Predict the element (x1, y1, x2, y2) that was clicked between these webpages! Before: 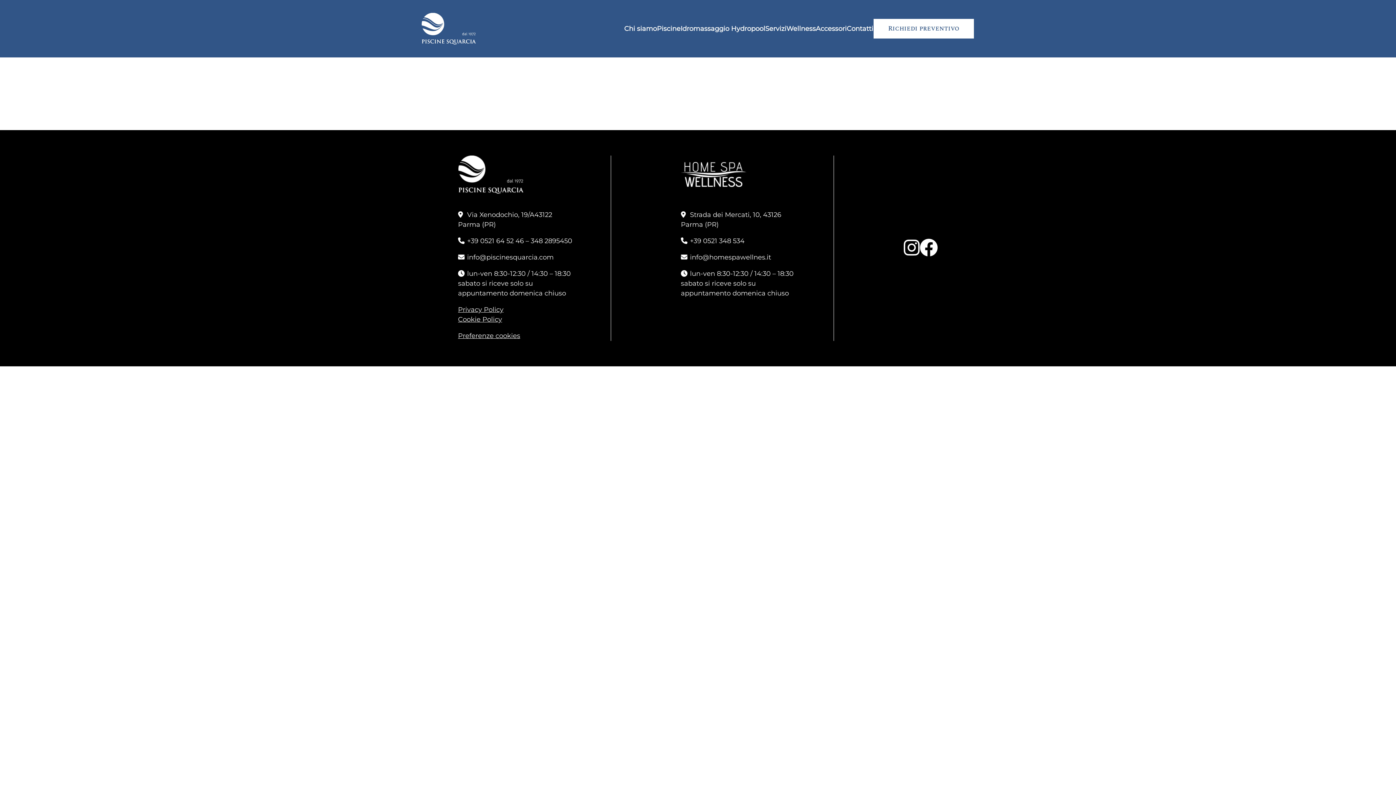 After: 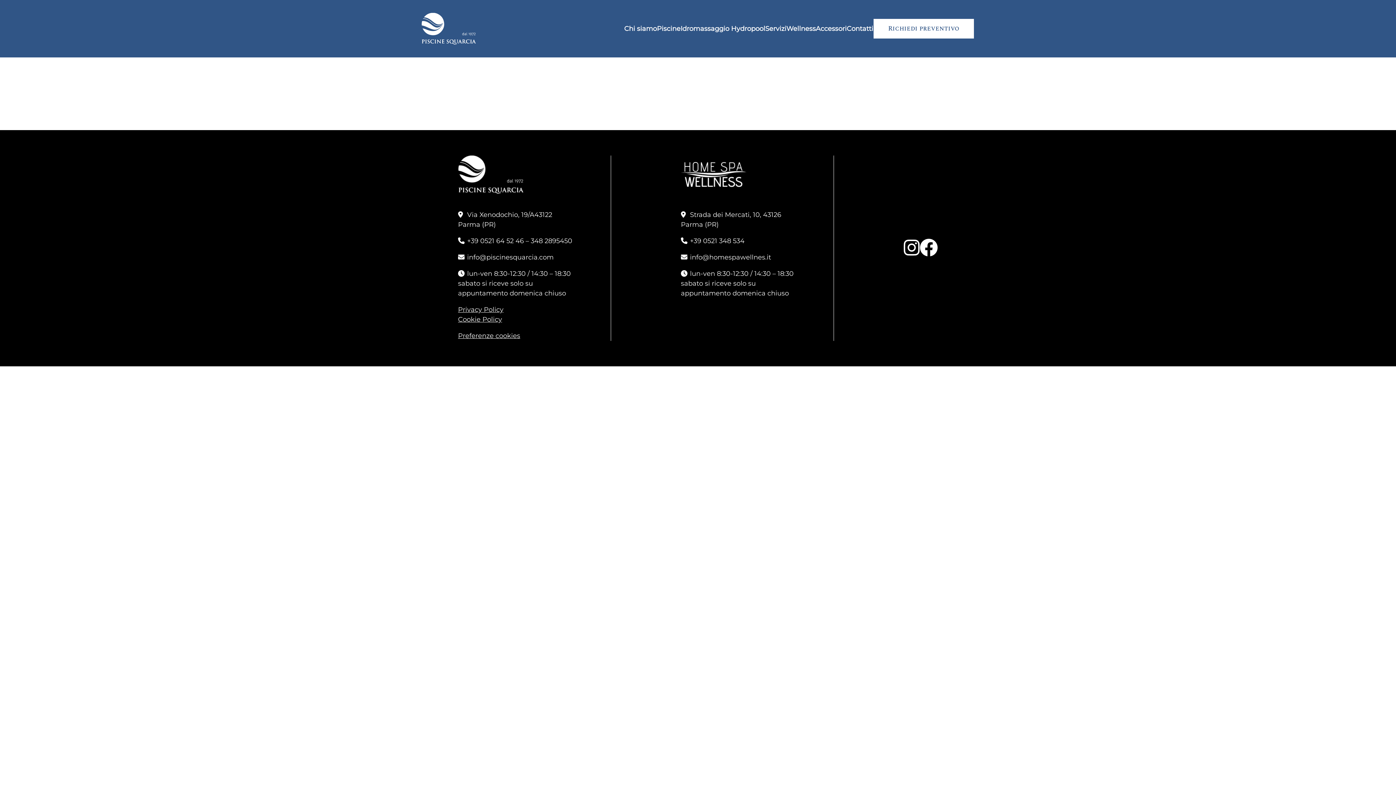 Action: label: info@homespawellnes.it bbox: (690, 253, 771, 261)